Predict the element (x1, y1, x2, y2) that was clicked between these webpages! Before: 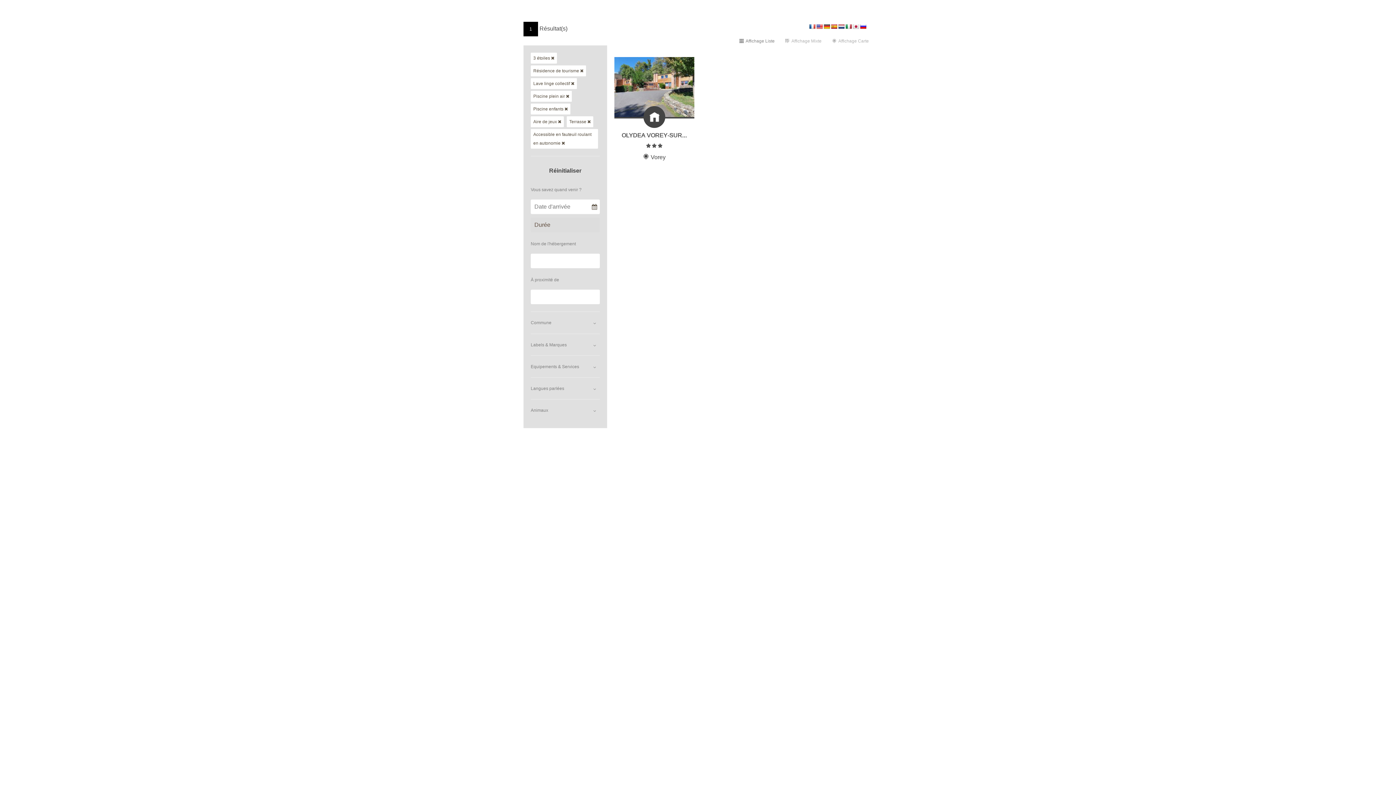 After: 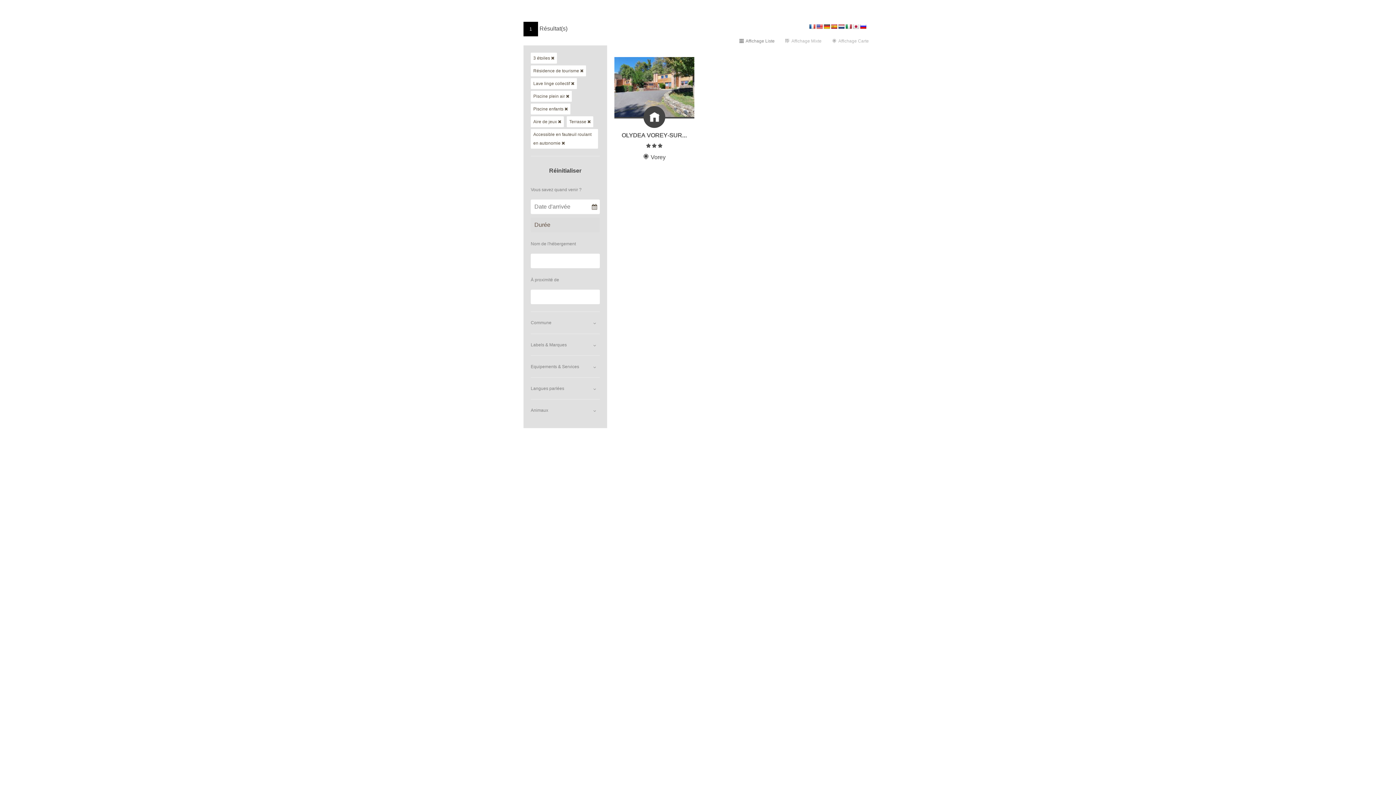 Action: bbox: (823, 23, 830, 29)